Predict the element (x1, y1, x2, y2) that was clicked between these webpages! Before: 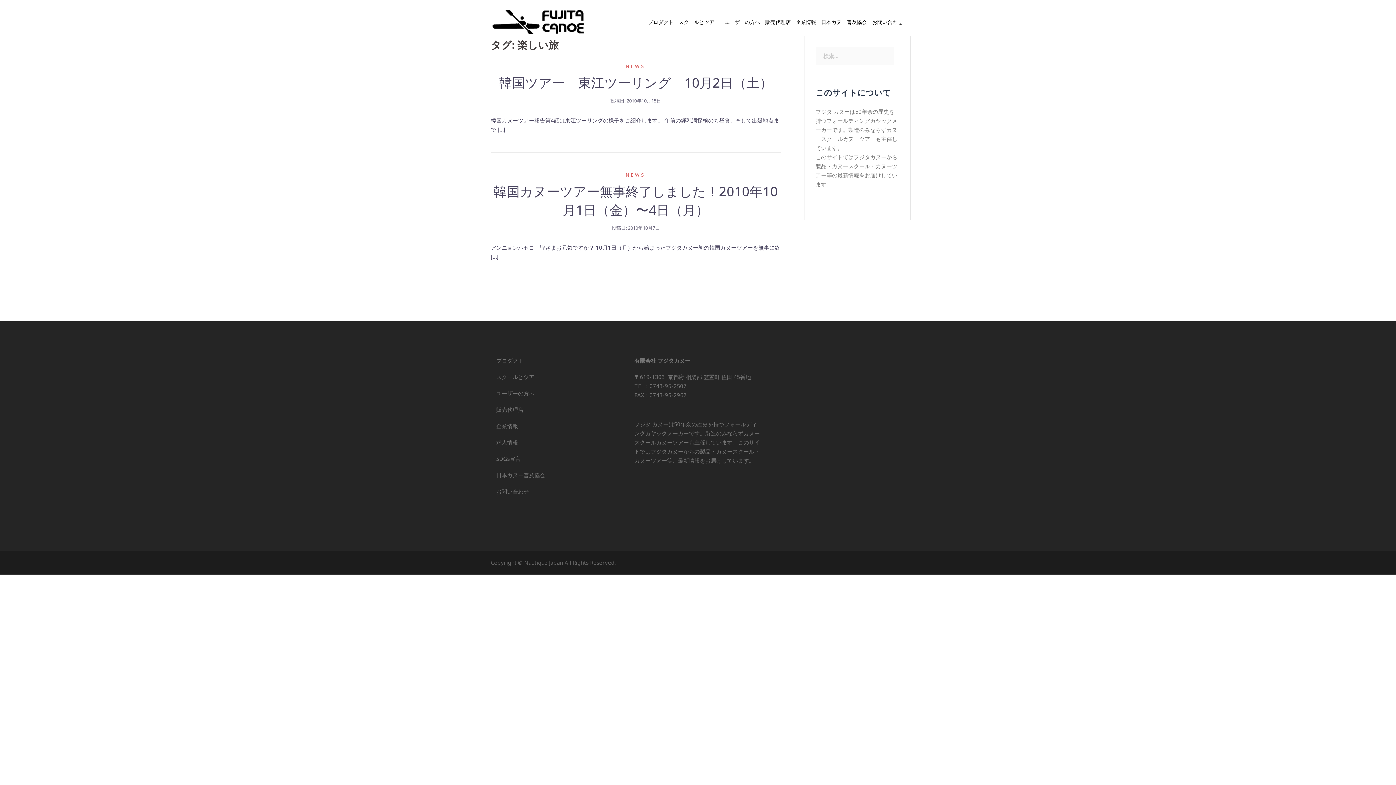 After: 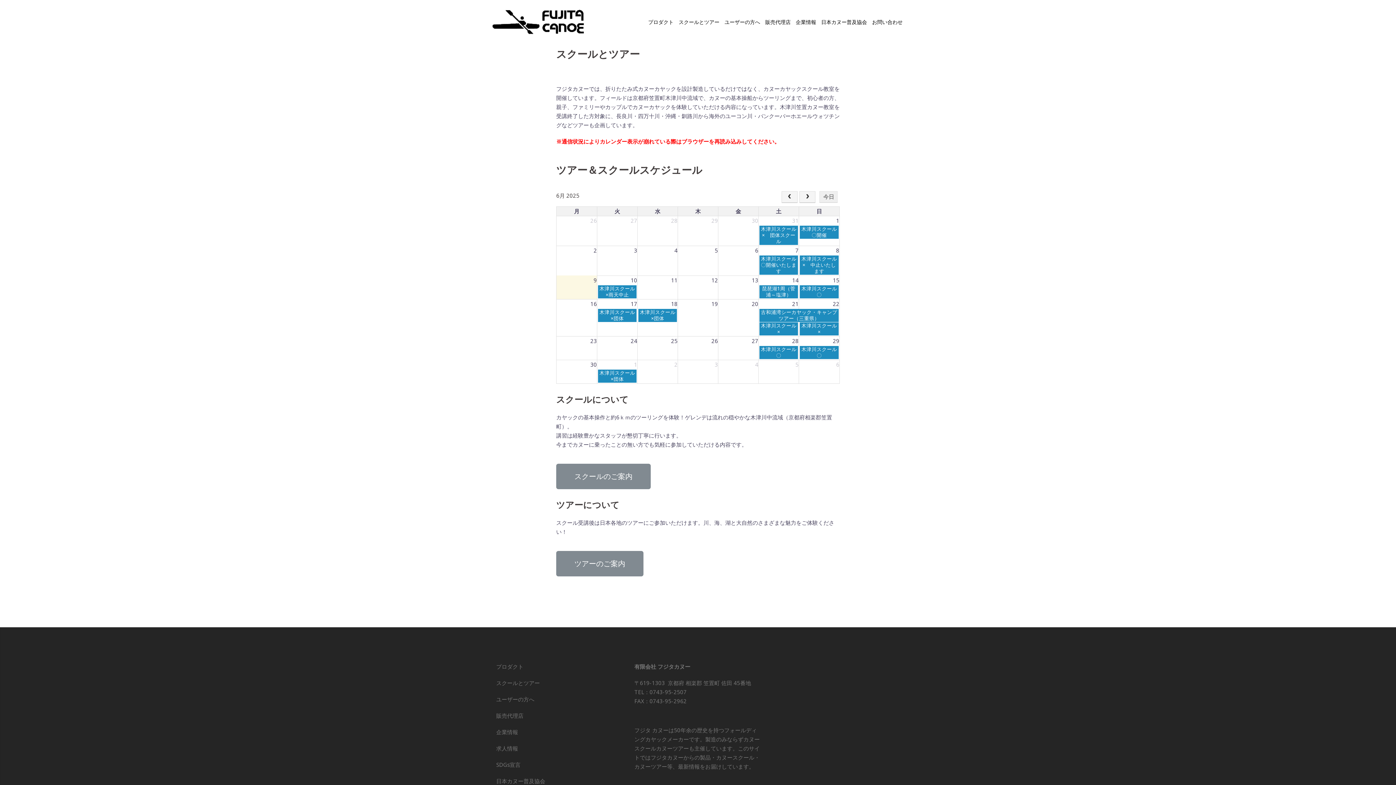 Action: label: スクールとツアー bbox: (496, 373, 540, 380)